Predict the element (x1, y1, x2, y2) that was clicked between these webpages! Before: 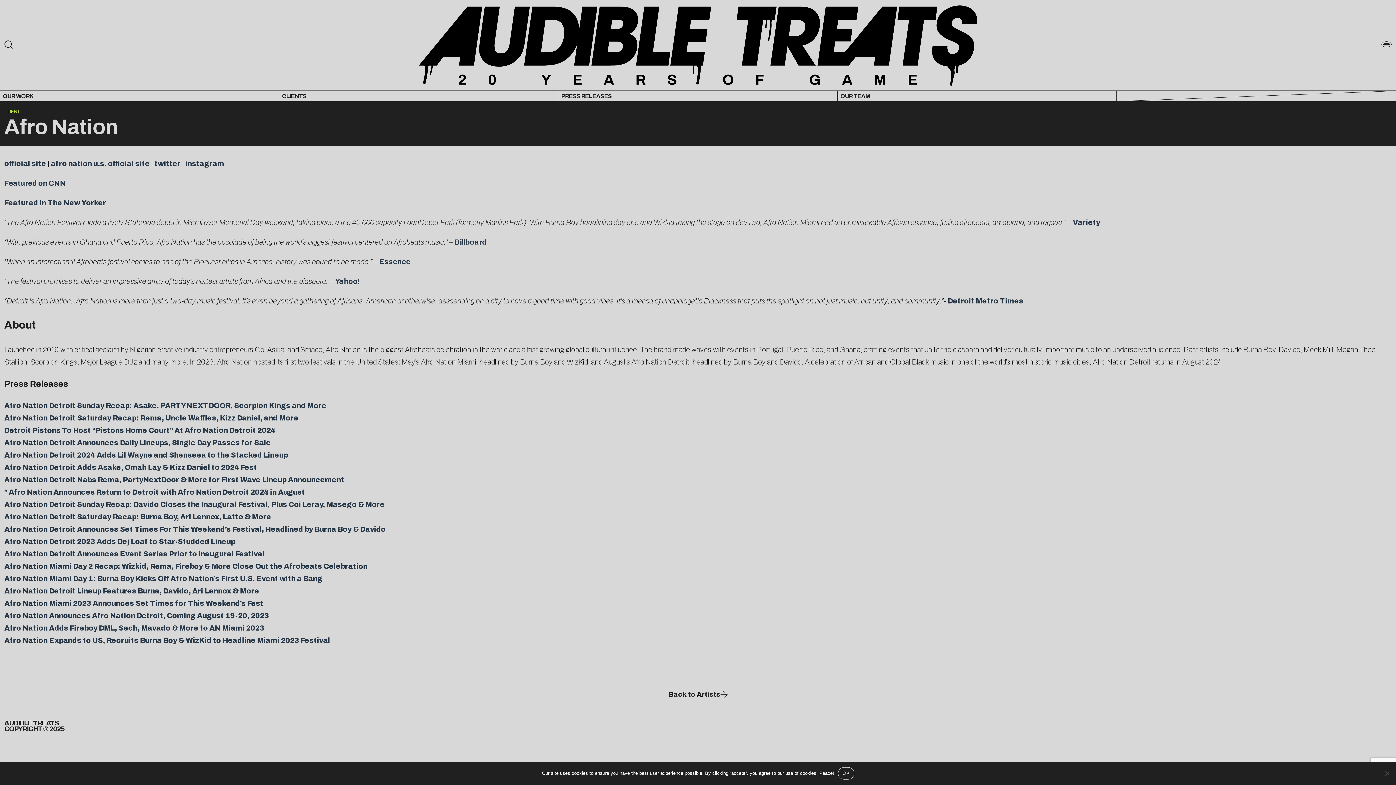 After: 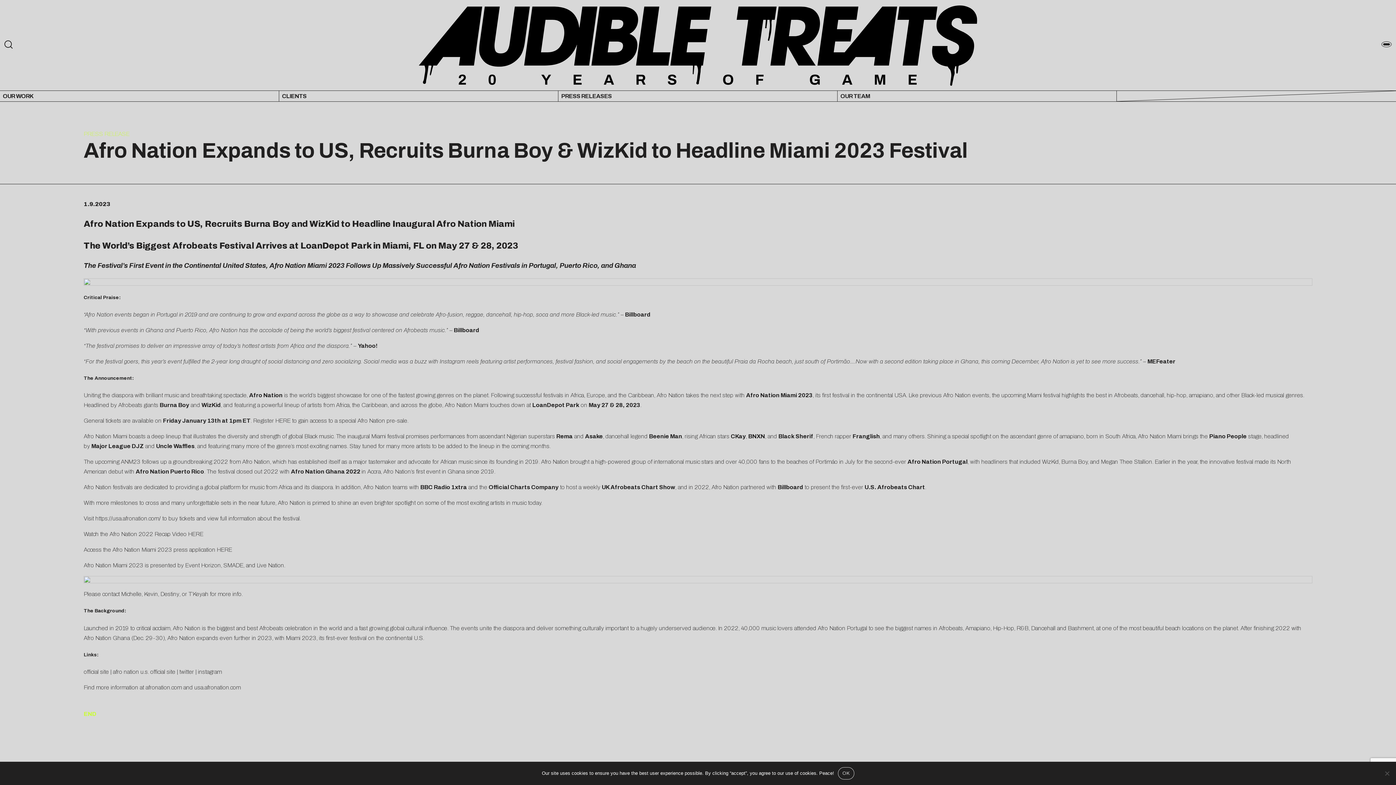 Action: label: Afro Nation Expands to US, Recruits Burna Boy & WizKid to Headline Miami 2023 Festival bbox: (4, 636, 330, 644)